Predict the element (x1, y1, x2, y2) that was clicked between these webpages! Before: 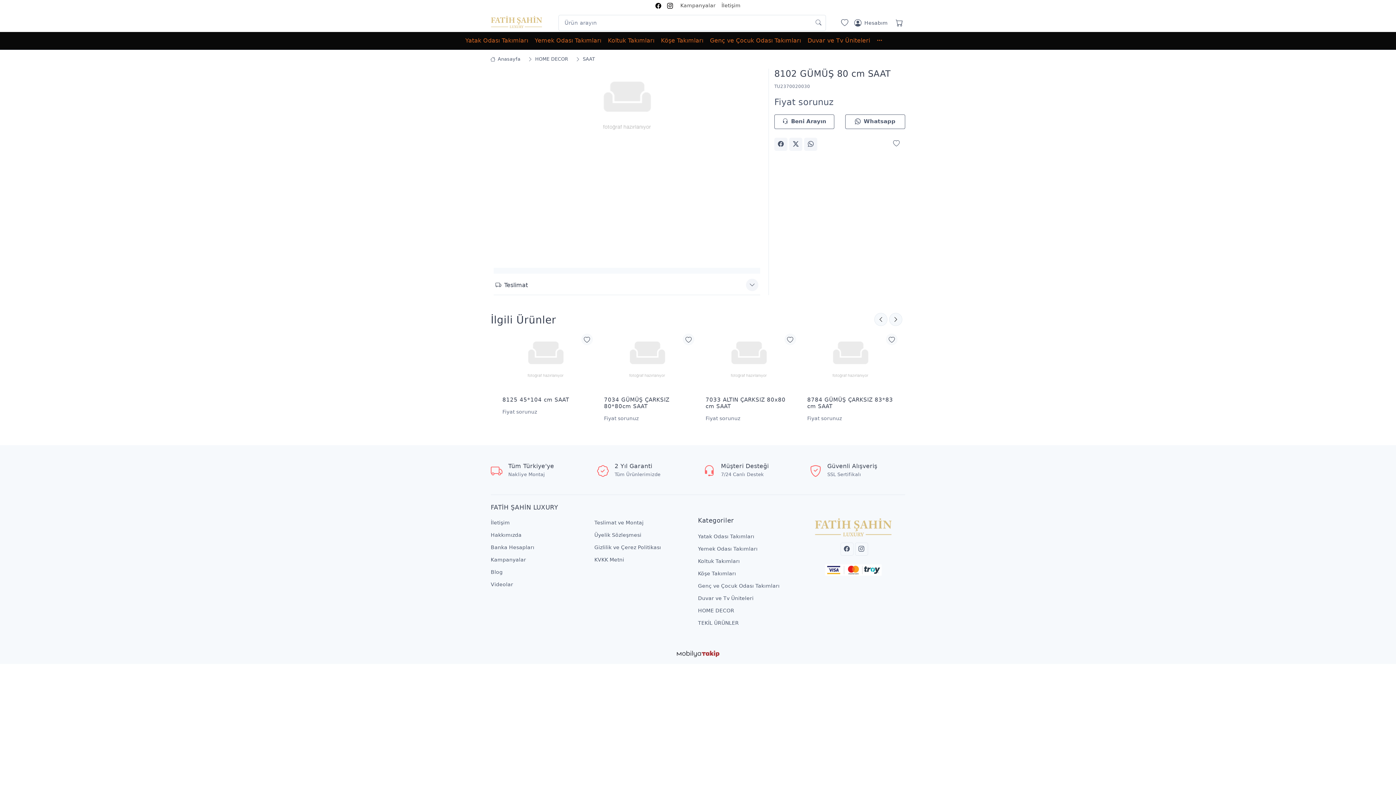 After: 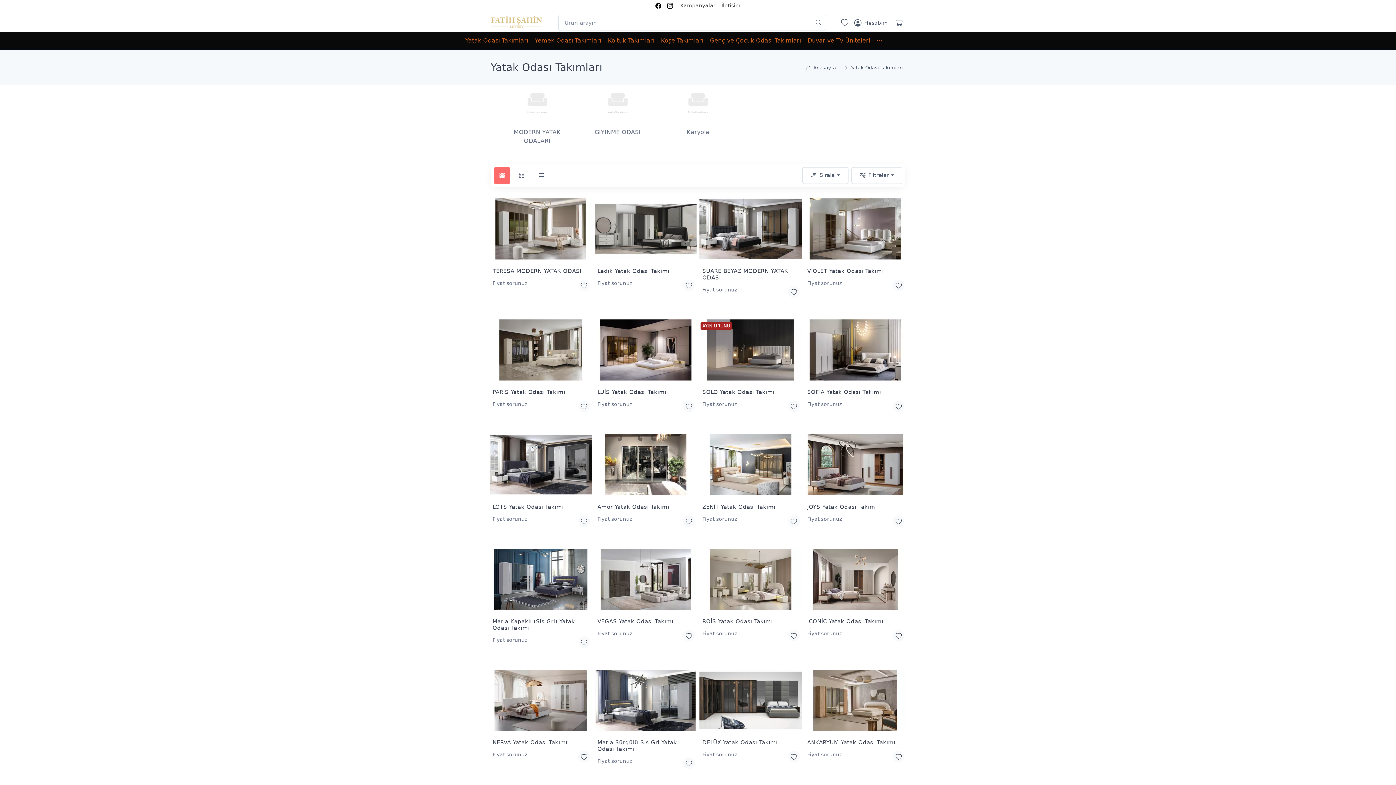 Action: bbox: (698, 530, 801, 542) label: Yatak Odası Takımları